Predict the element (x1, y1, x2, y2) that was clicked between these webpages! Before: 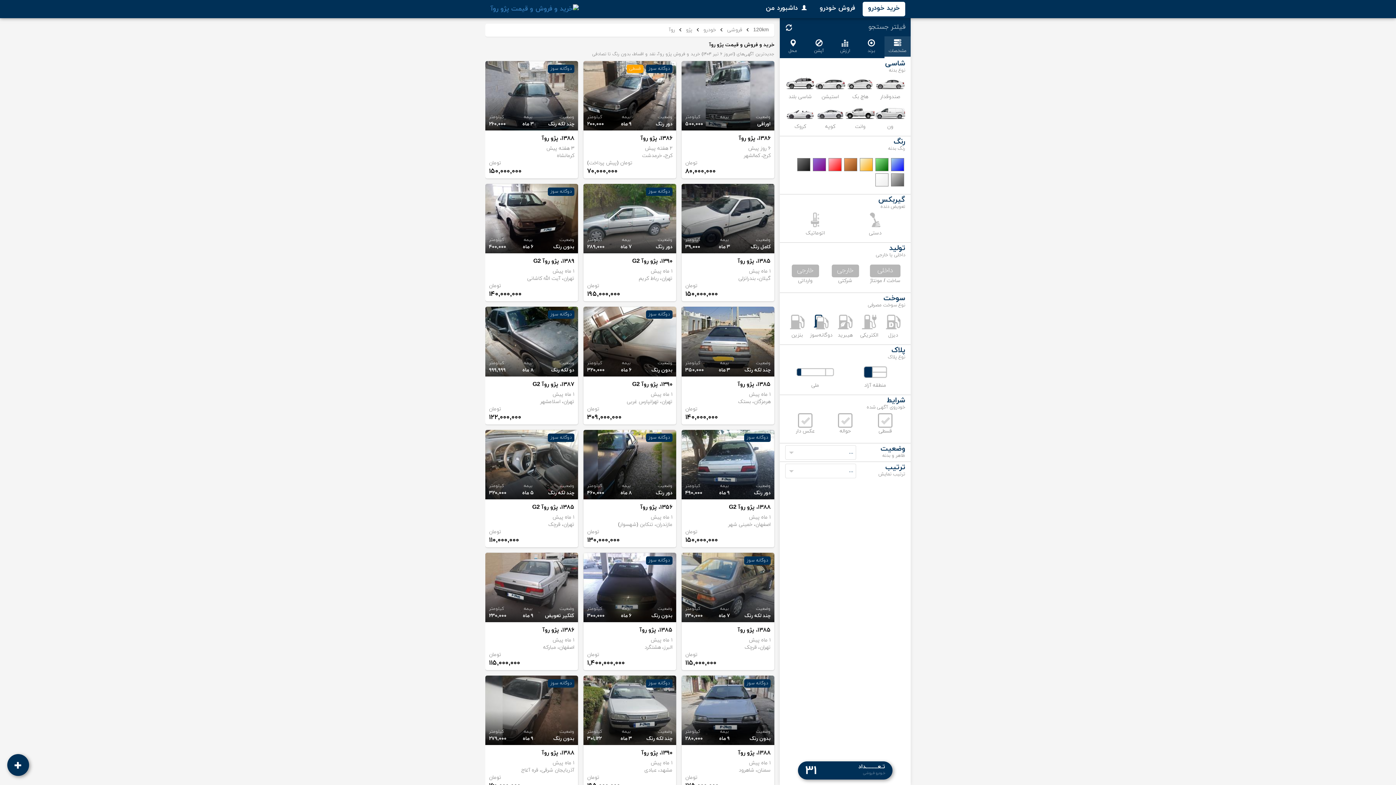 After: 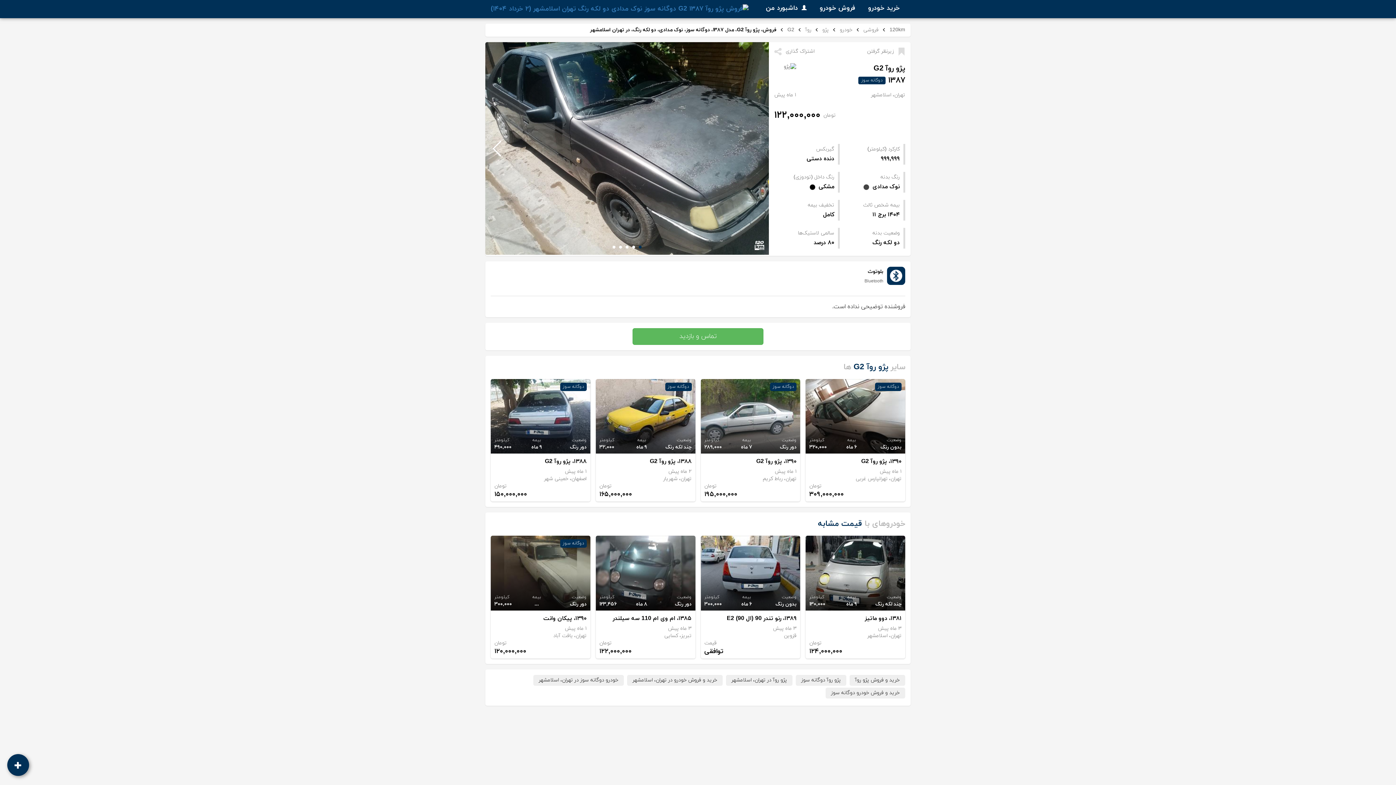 Action: bbox: (485, 307, 578, 424) label: دوگانه سوز
وضعیت دو لکه رنگ
بیمه ۸ ماه
کیلومتر ۹۹۹,۹۹۹
۱۳۸۷، پژو روآ G2
۱ ماه پیش
تهران، اسلامشهر
تومان
۱۲۲,۰۰۰,۰۰۰